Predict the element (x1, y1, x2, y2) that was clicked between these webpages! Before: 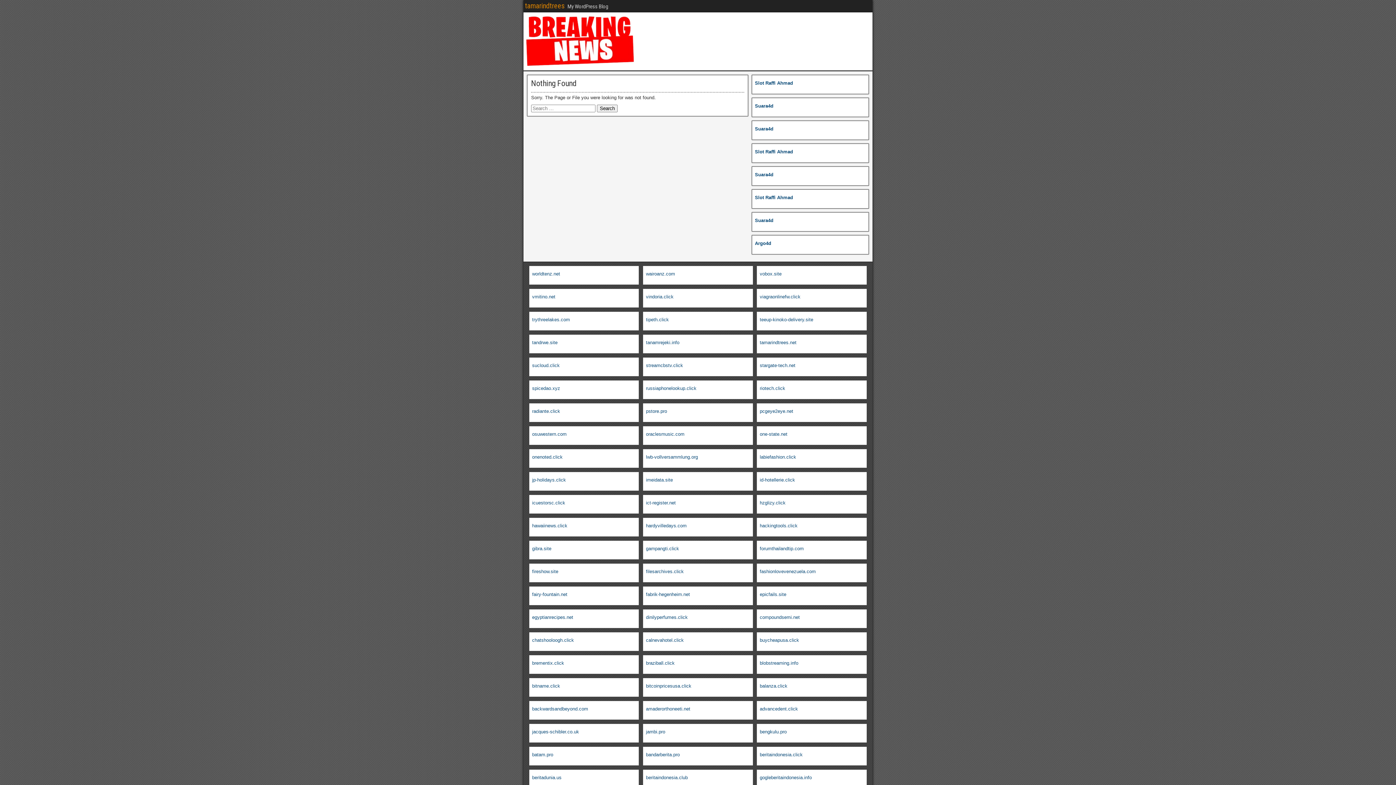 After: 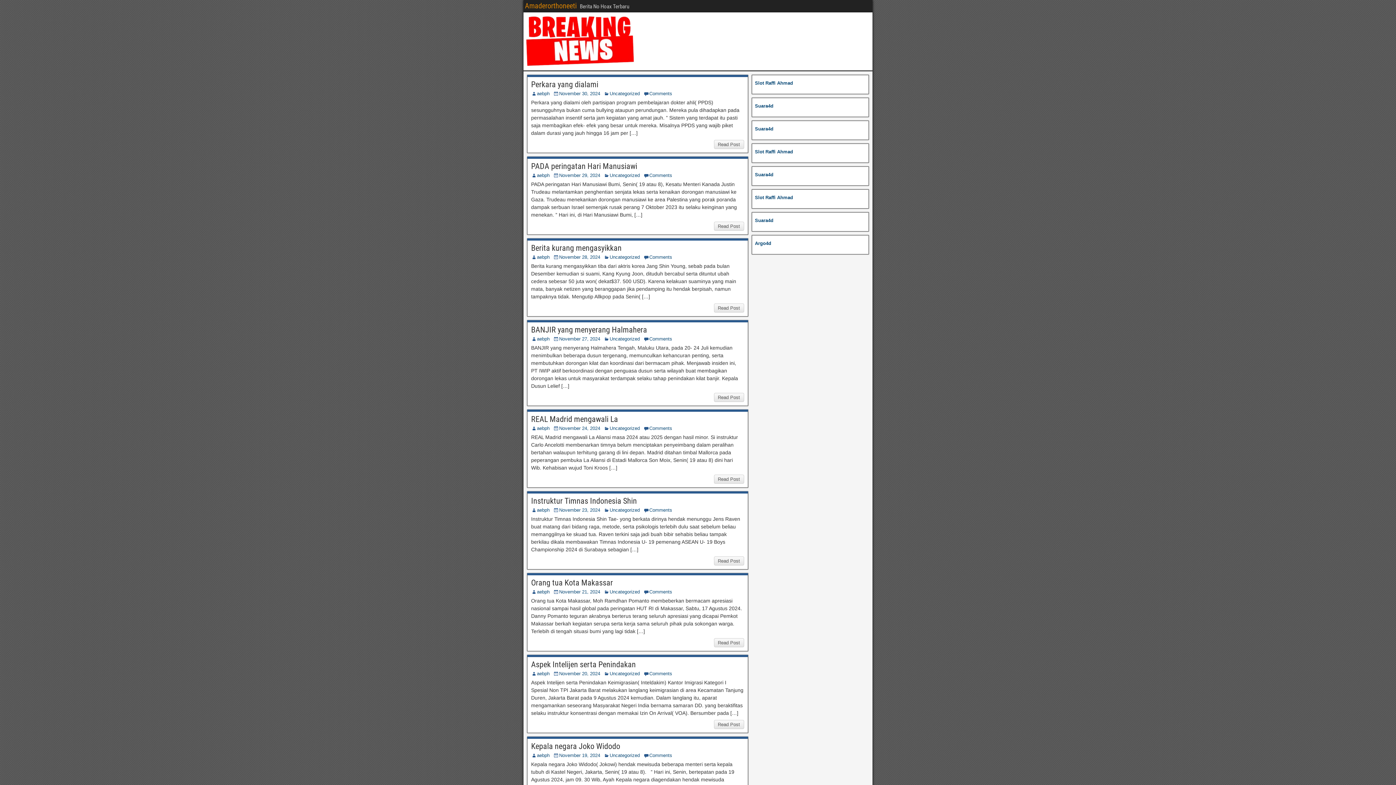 Action: bbox: (646, 706, 690, 712) label: amaderorthoneeti.net